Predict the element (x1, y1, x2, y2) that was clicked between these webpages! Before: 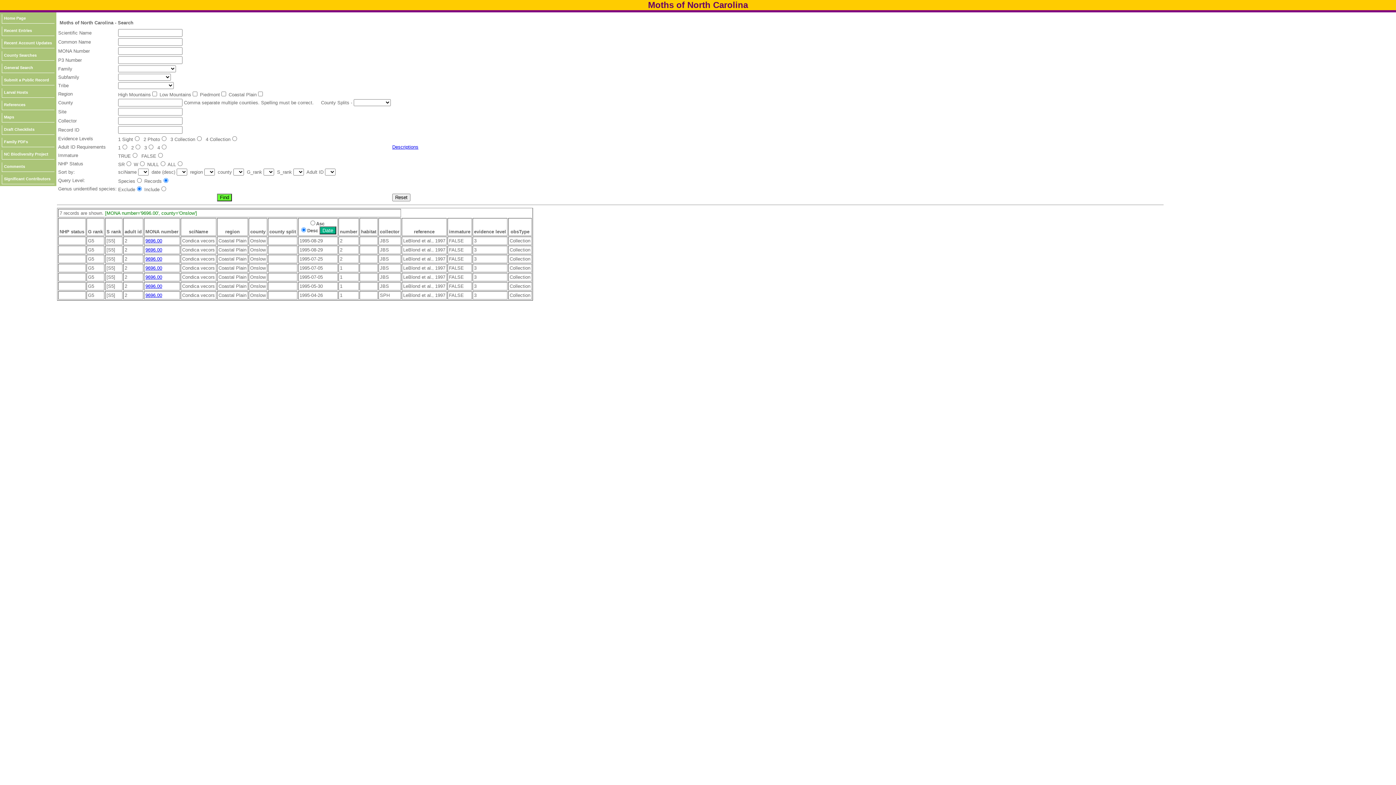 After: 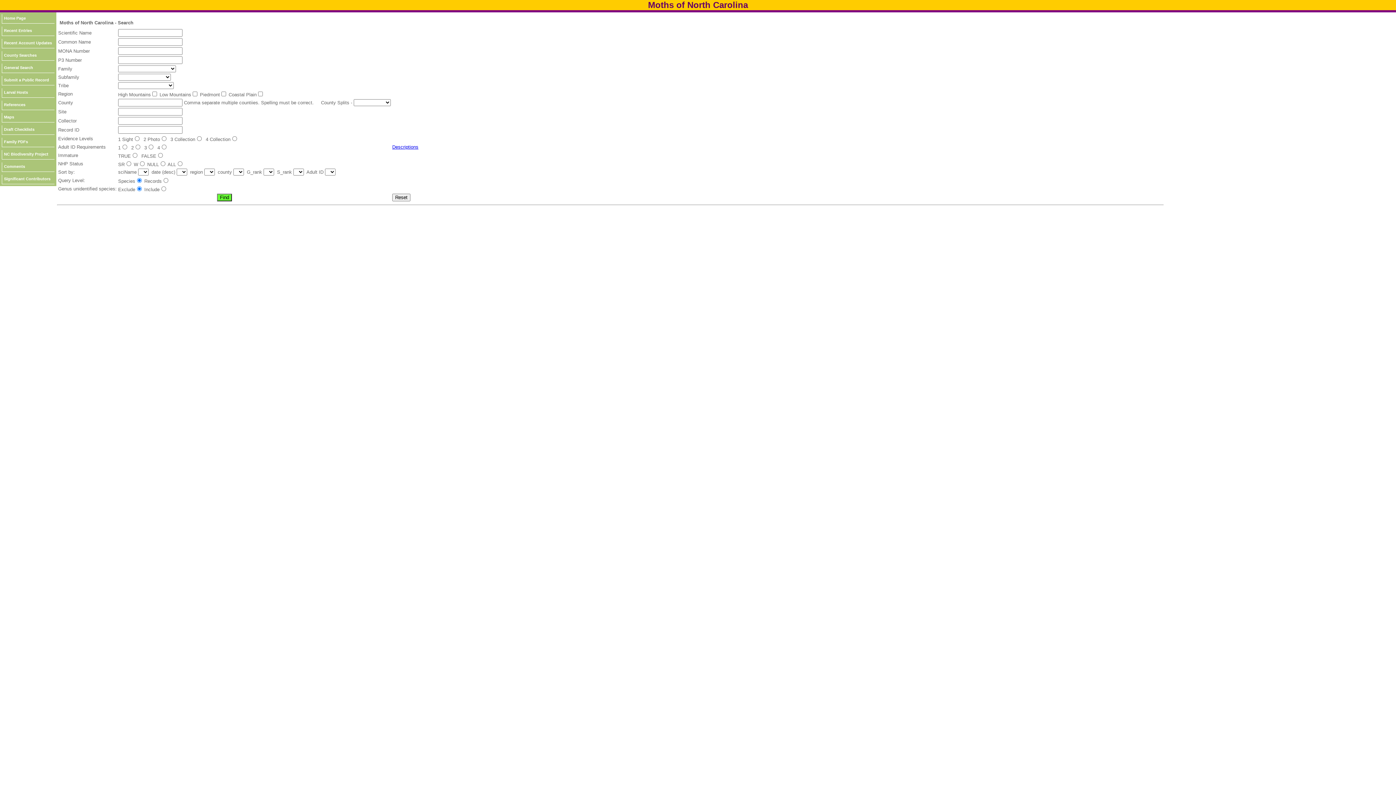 Action: label: General Search bbox: (1, 63, 54, 73)